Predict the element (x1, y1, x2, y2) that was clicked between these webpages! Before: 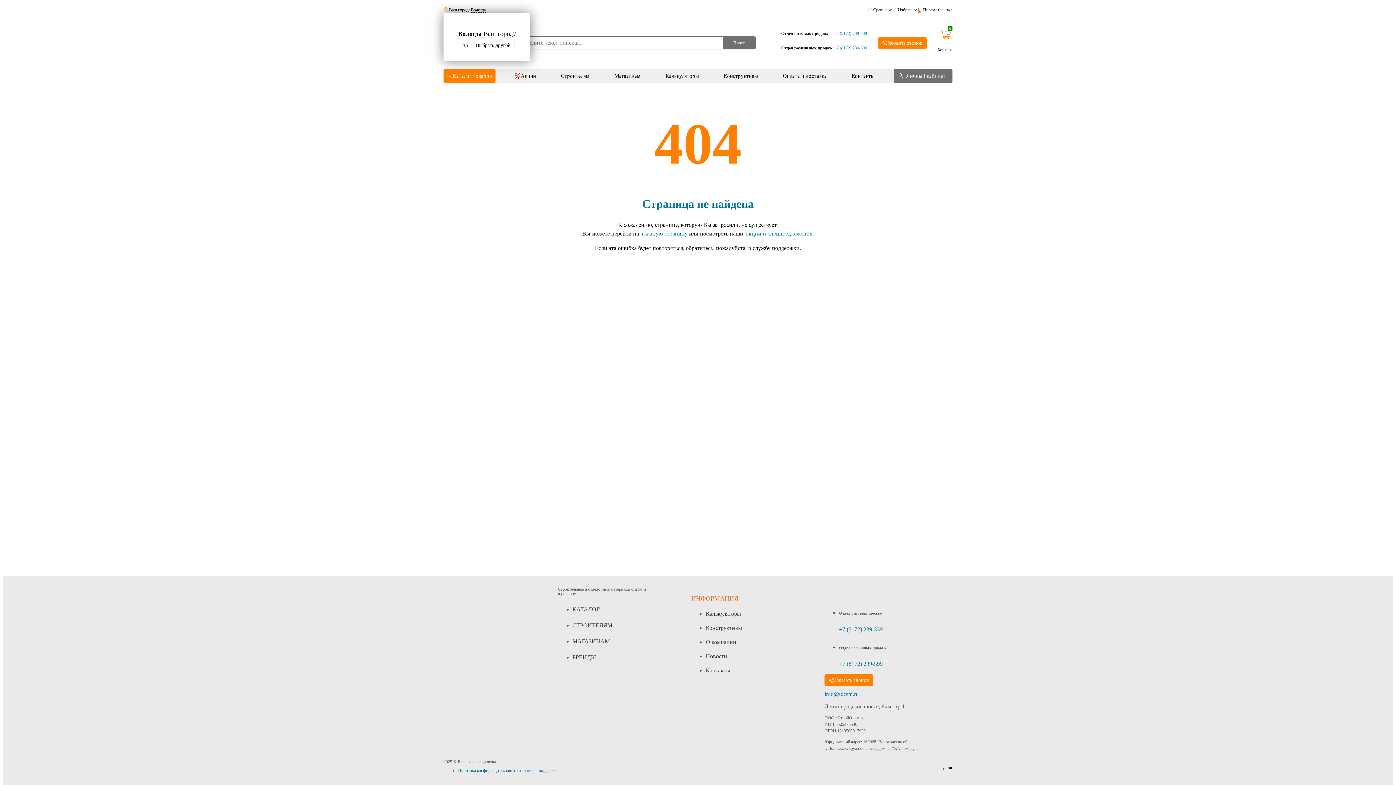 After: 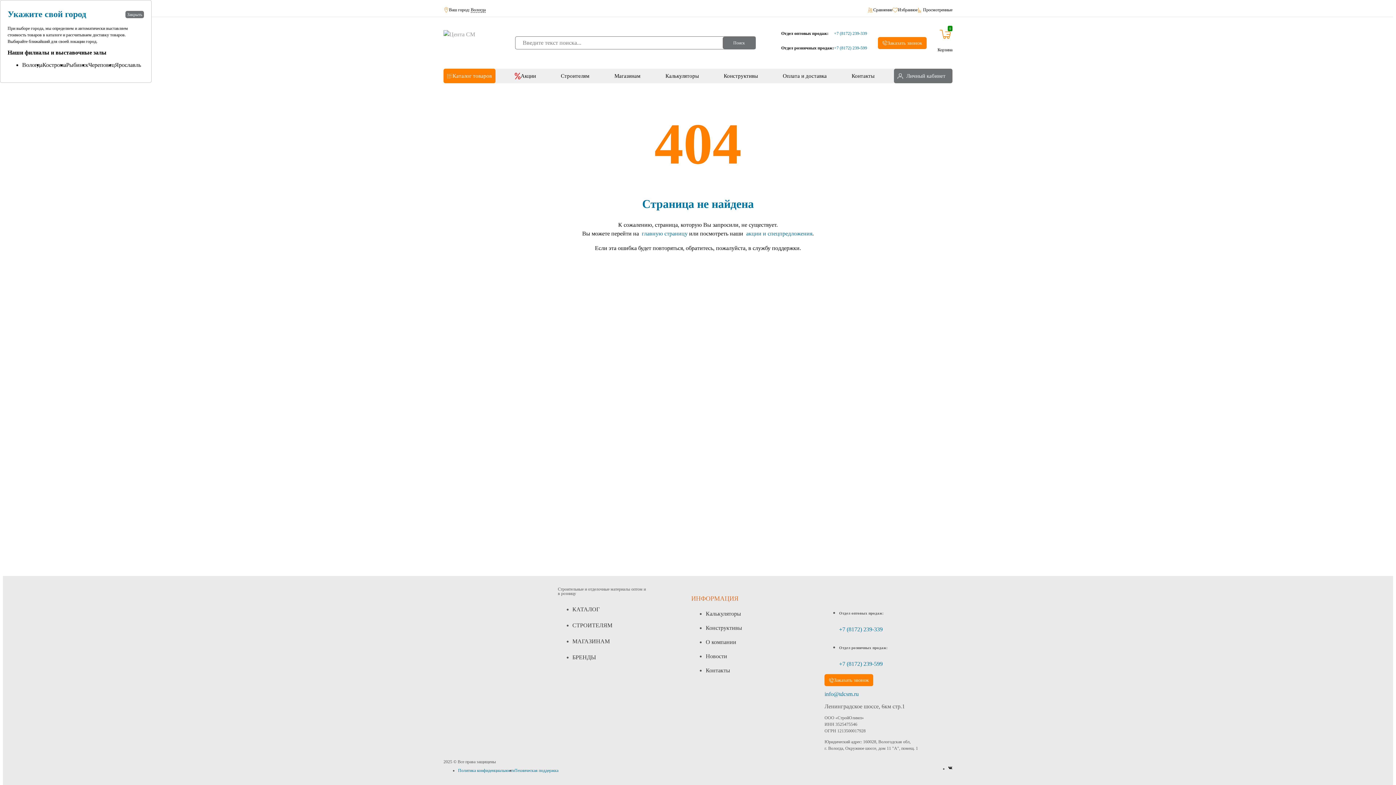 Action: bbox: (472, 40, 514, 50) label: Выбрать другой